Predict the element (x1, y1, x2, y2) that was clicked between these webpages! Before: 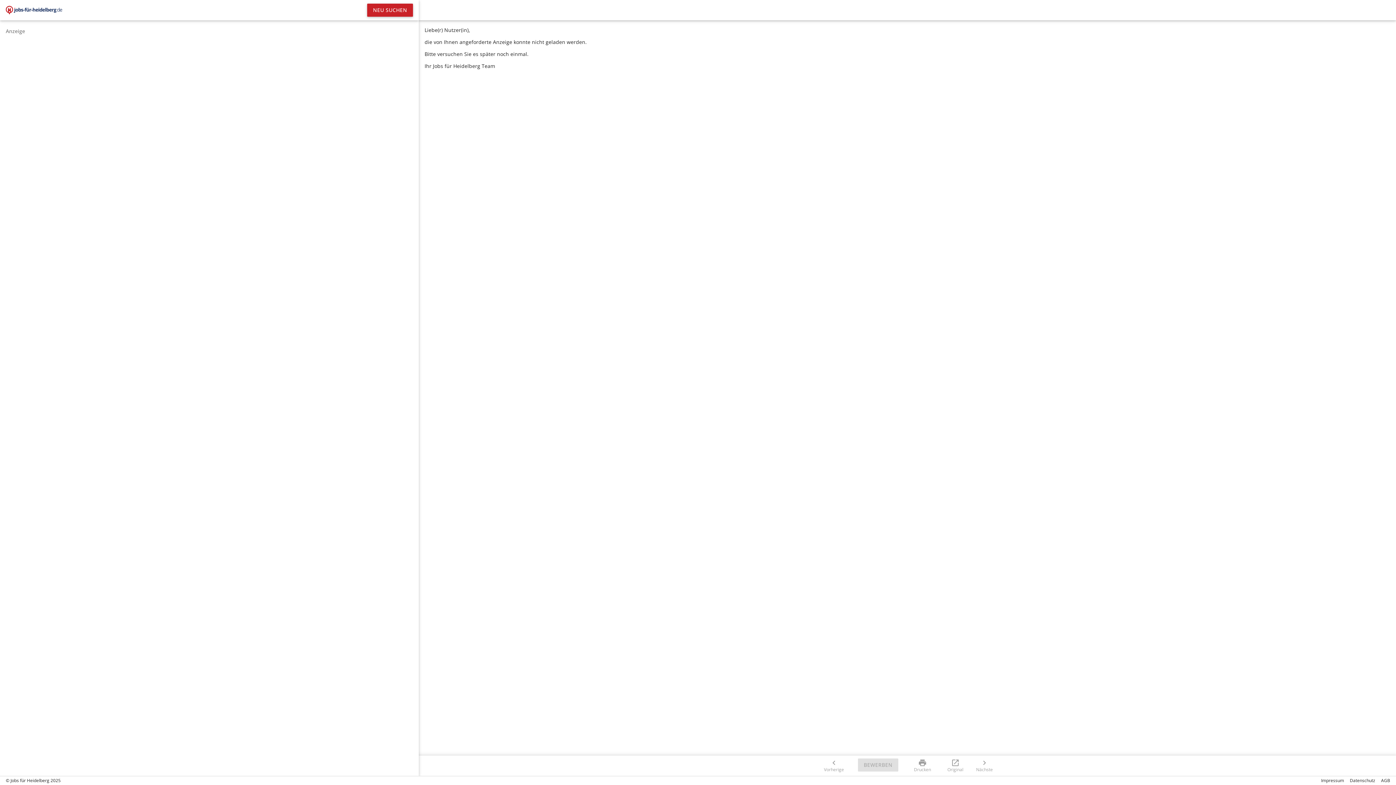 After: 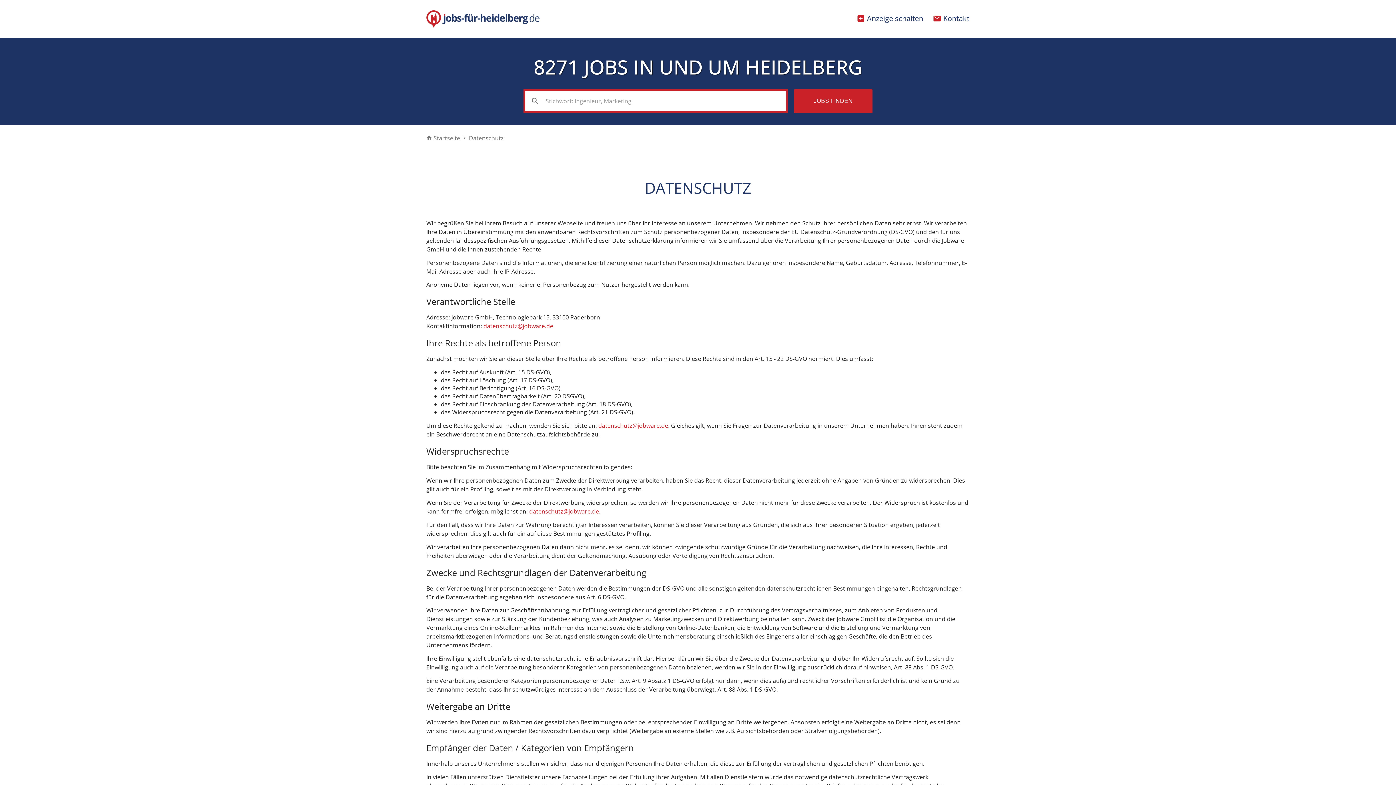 Action: bbox: (1350, 777, 1375, 784) label: Datenschutz